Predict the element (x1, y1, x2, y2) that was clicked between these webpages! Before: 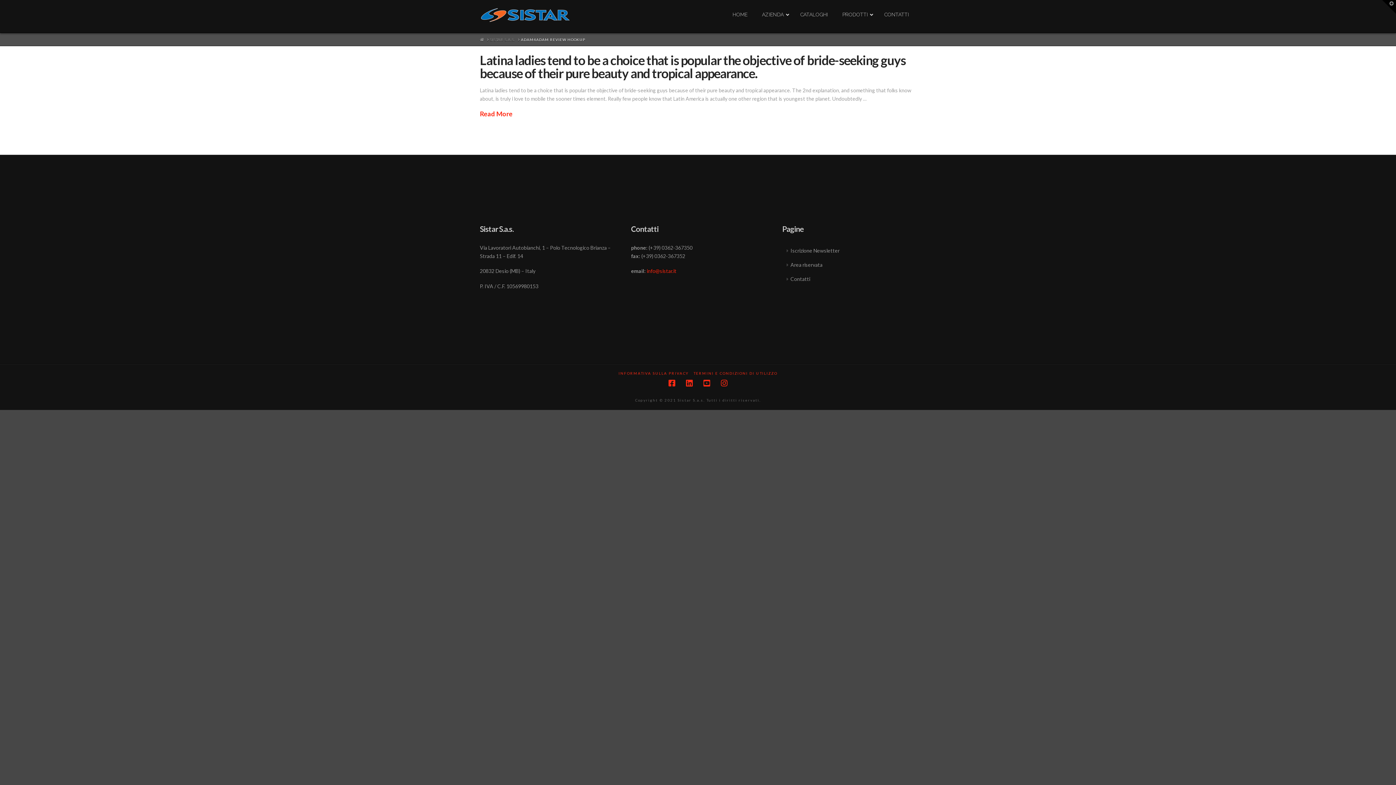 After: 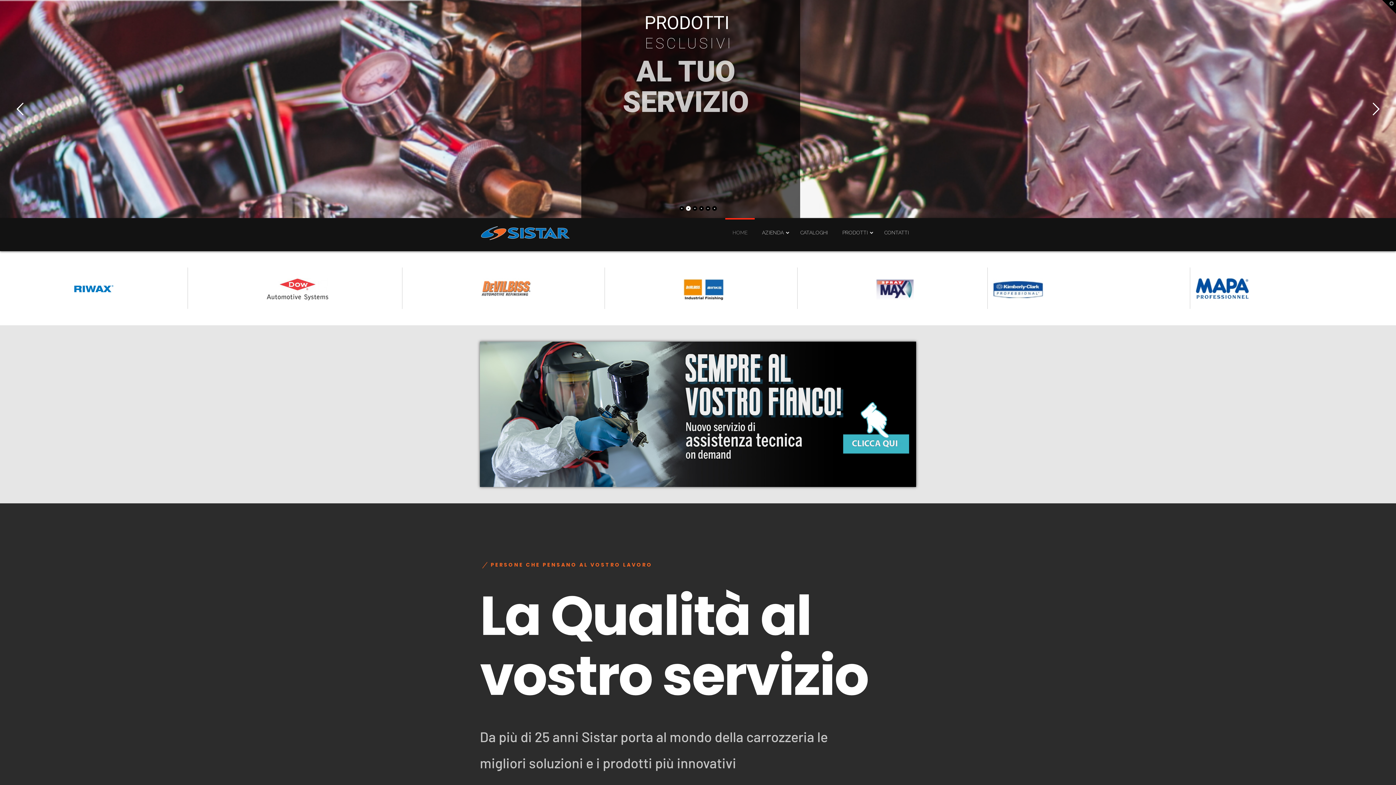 Action: label: HOME bbox: (480, 36, 484, 42)